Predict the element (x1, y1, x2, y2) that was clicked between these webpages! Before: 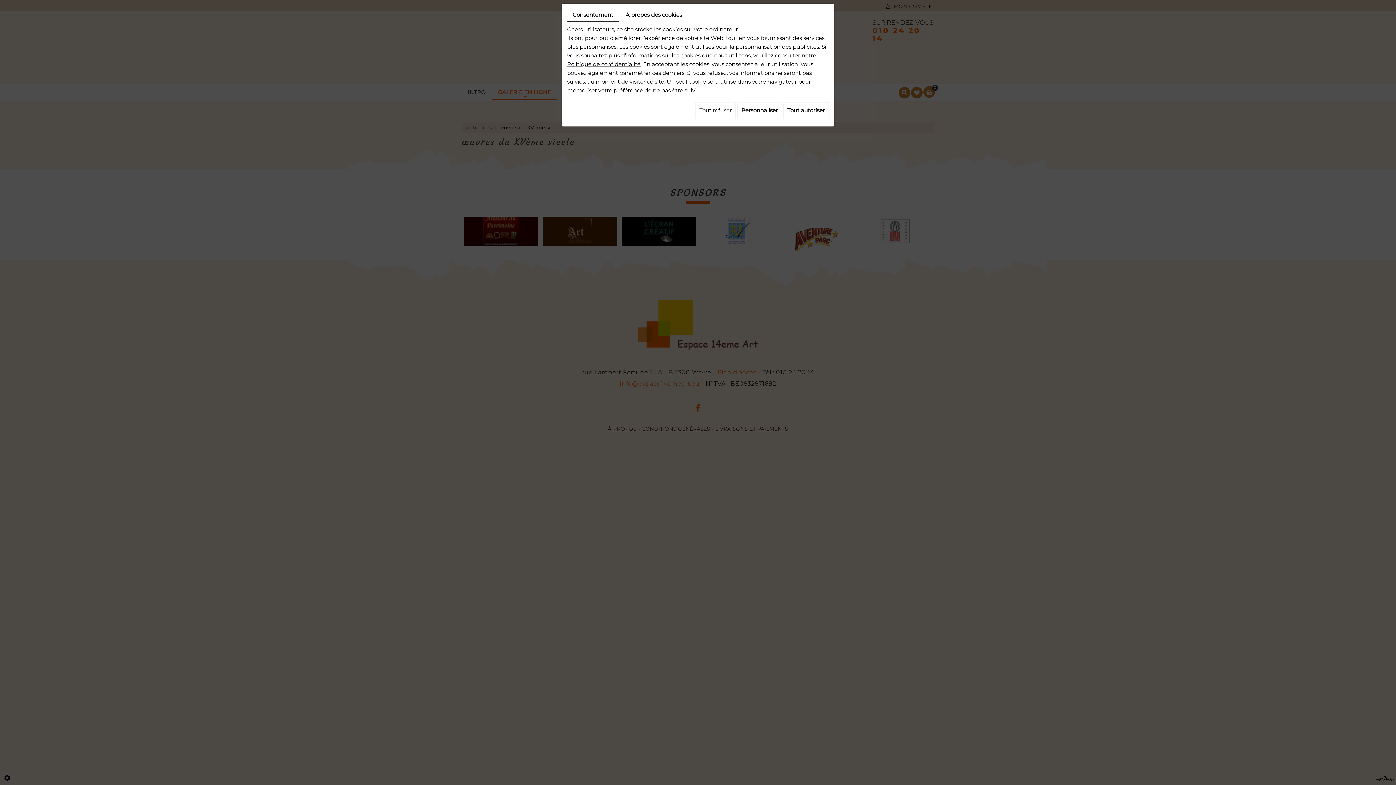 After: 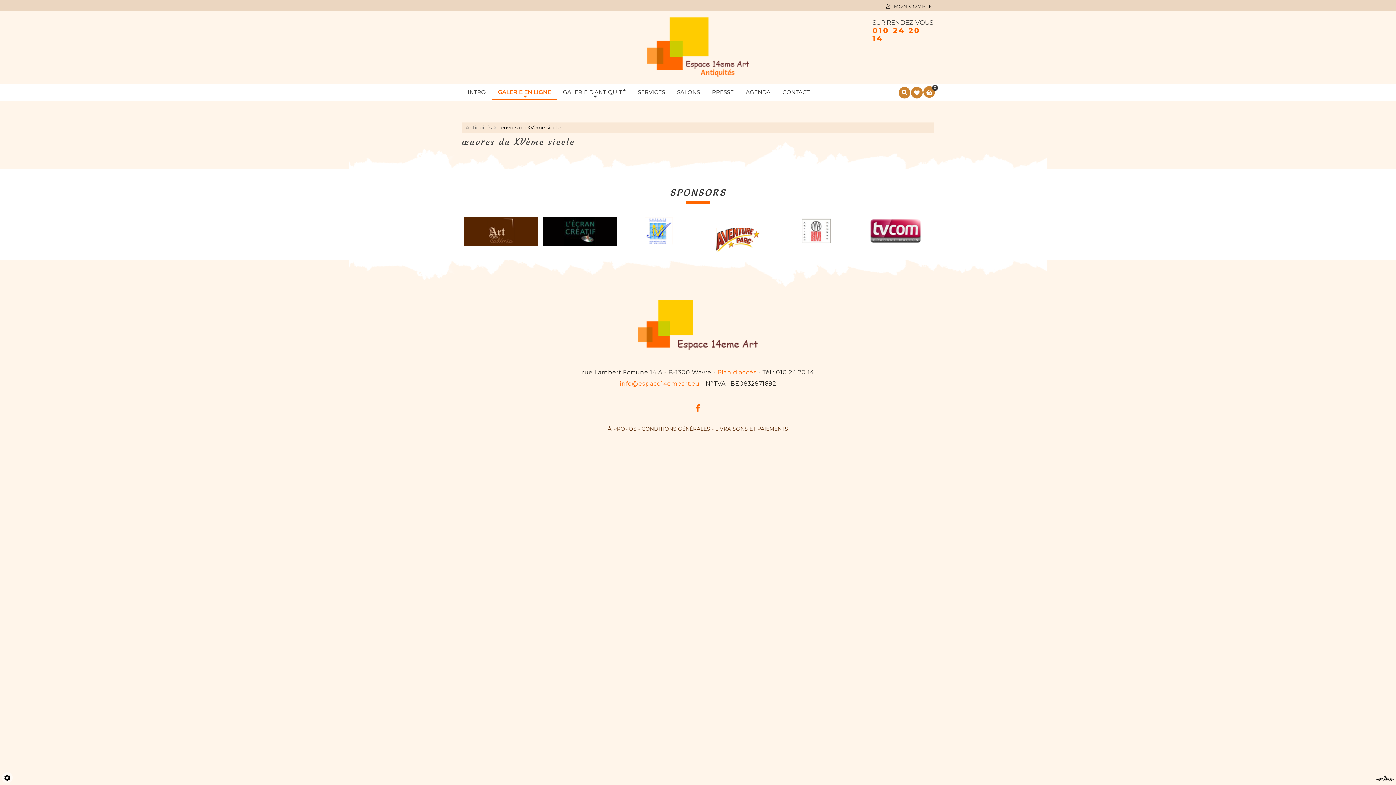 Action: label: Tout refuser bbox: (695, 102, 736, 119)